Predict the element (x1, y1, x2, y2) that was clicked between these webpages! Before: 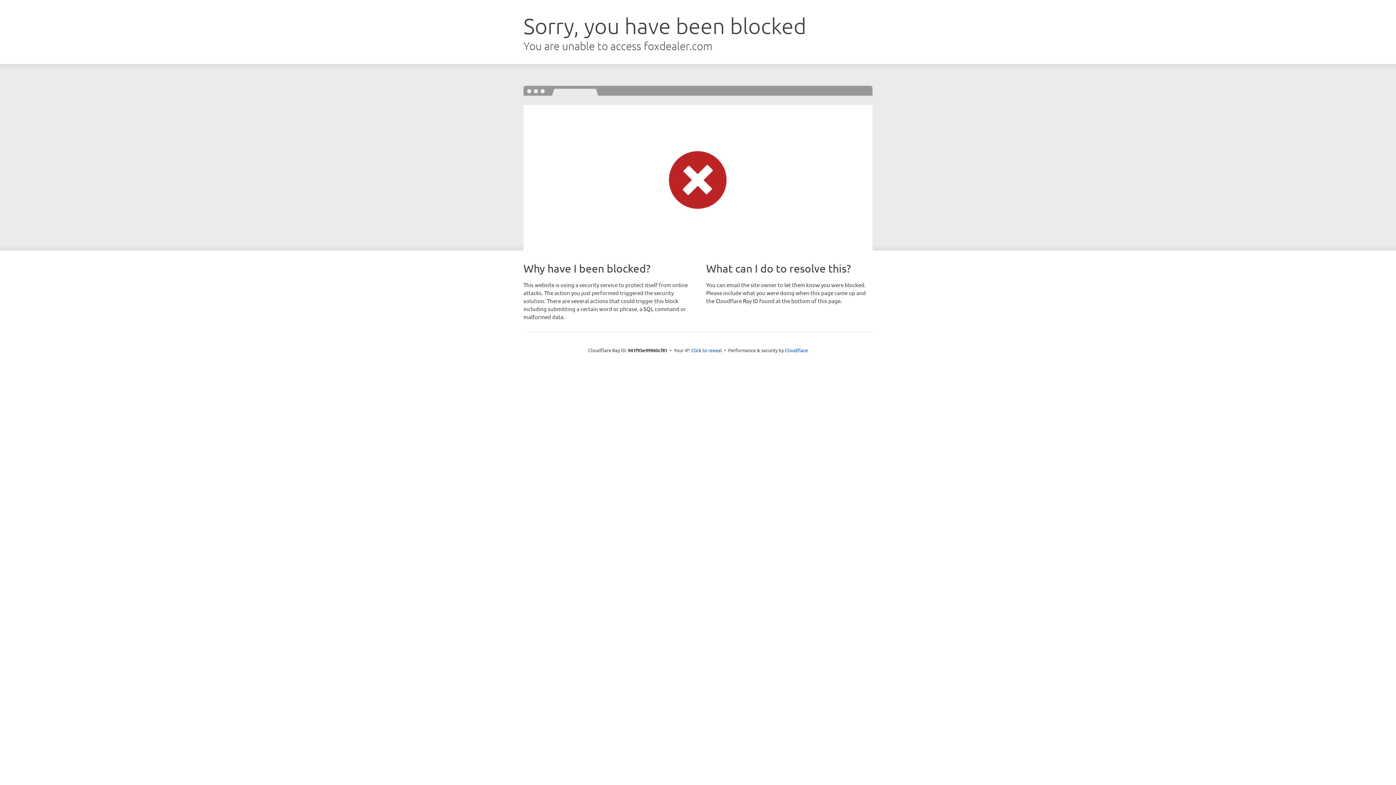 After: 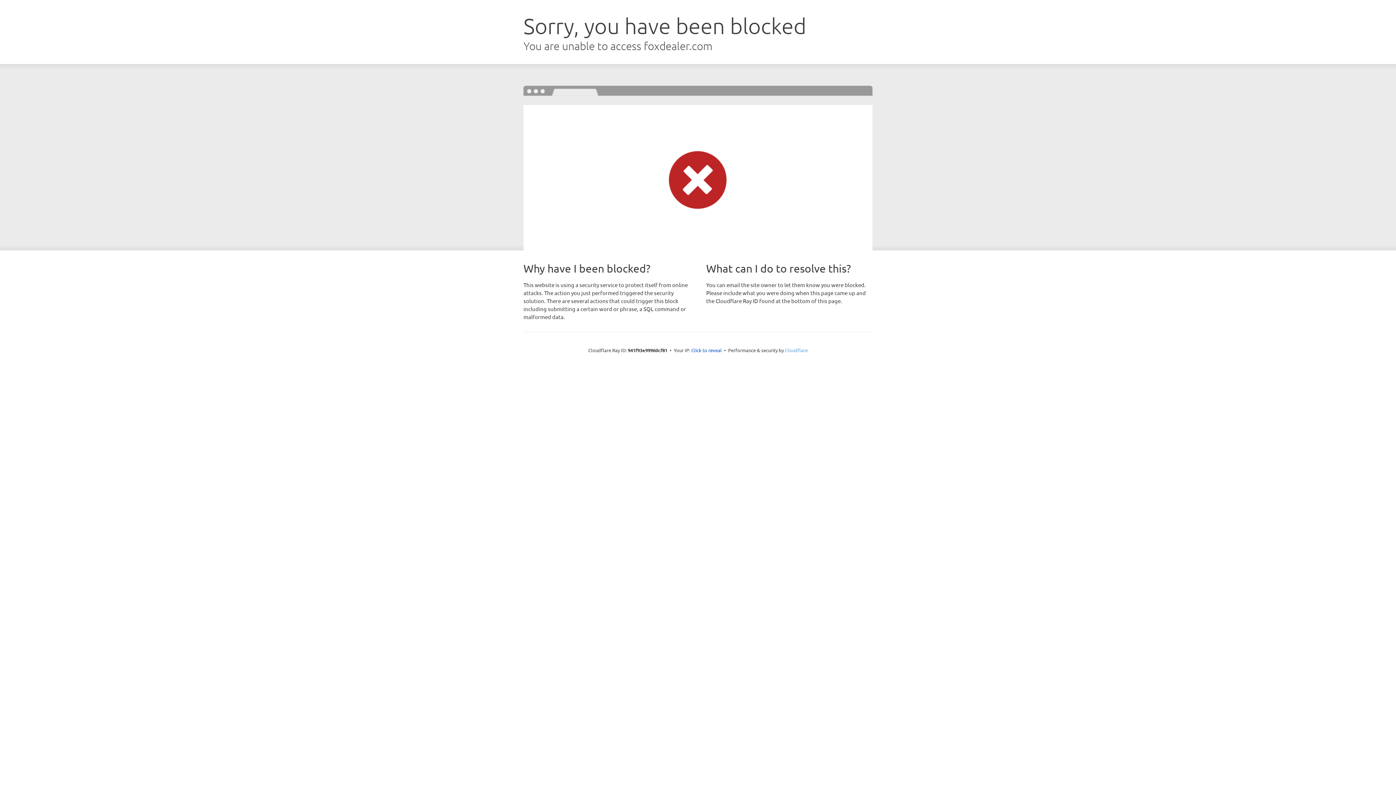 Action: label: Cloudflare bbox: (785, 347, 808, 353)